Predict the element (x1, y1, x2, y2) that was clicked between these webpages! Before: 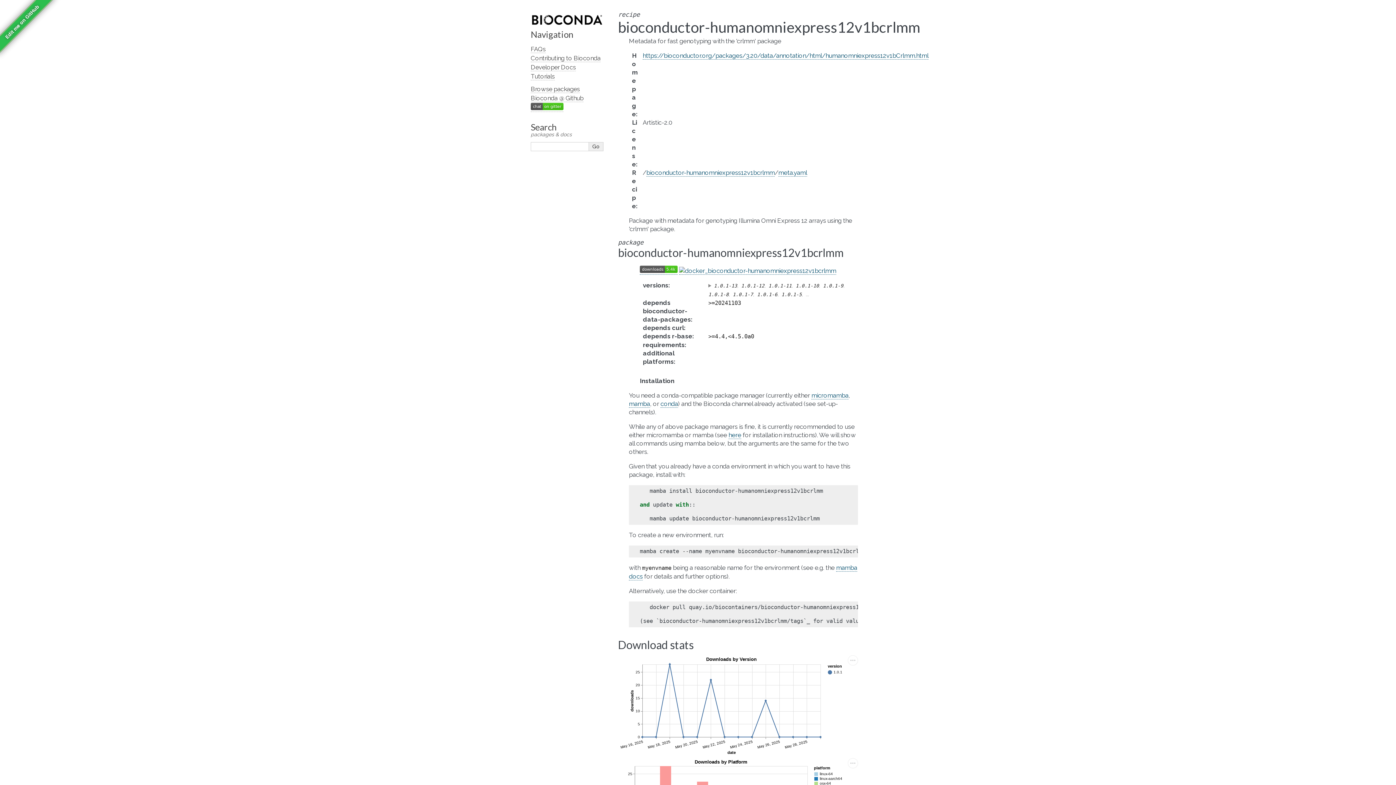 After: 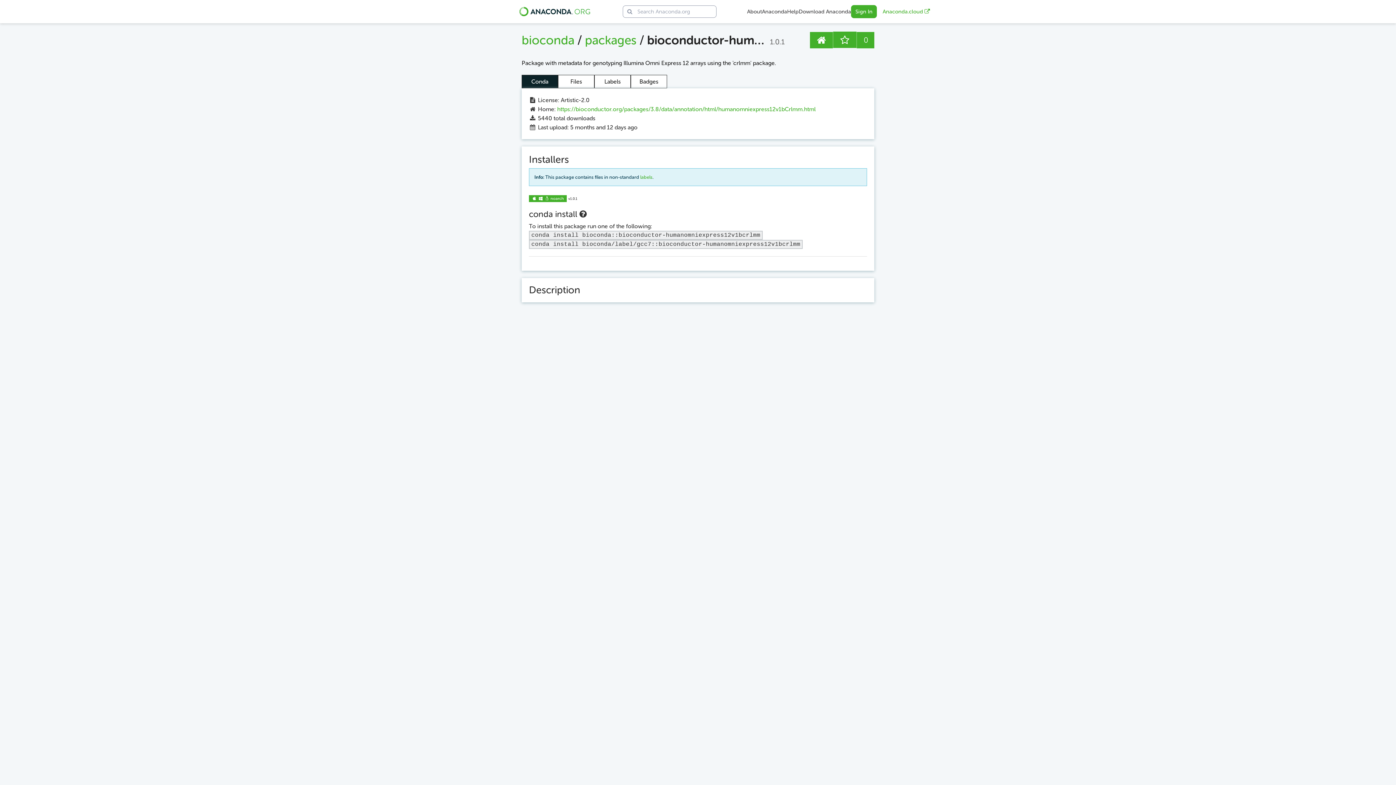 Action: bbox: (640, 267, 677, 274)